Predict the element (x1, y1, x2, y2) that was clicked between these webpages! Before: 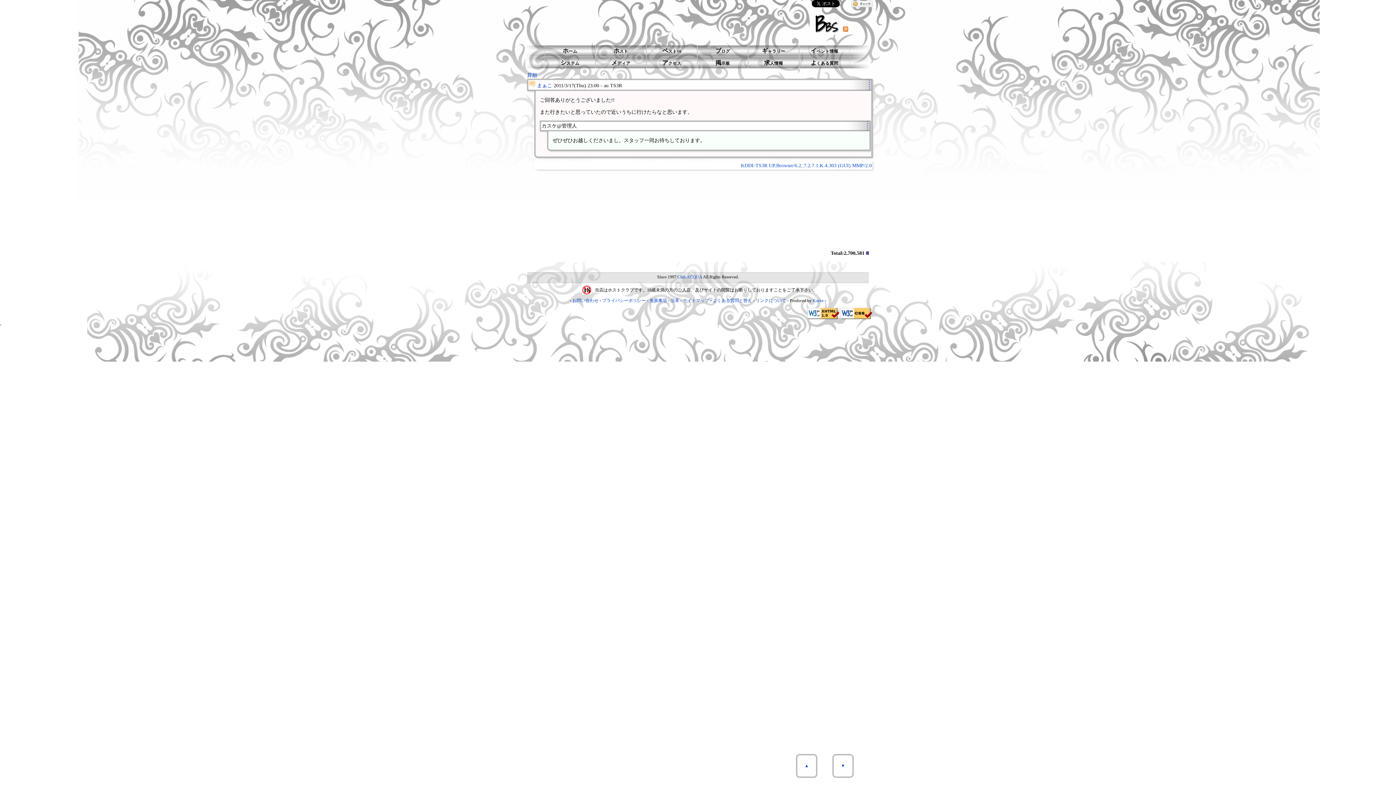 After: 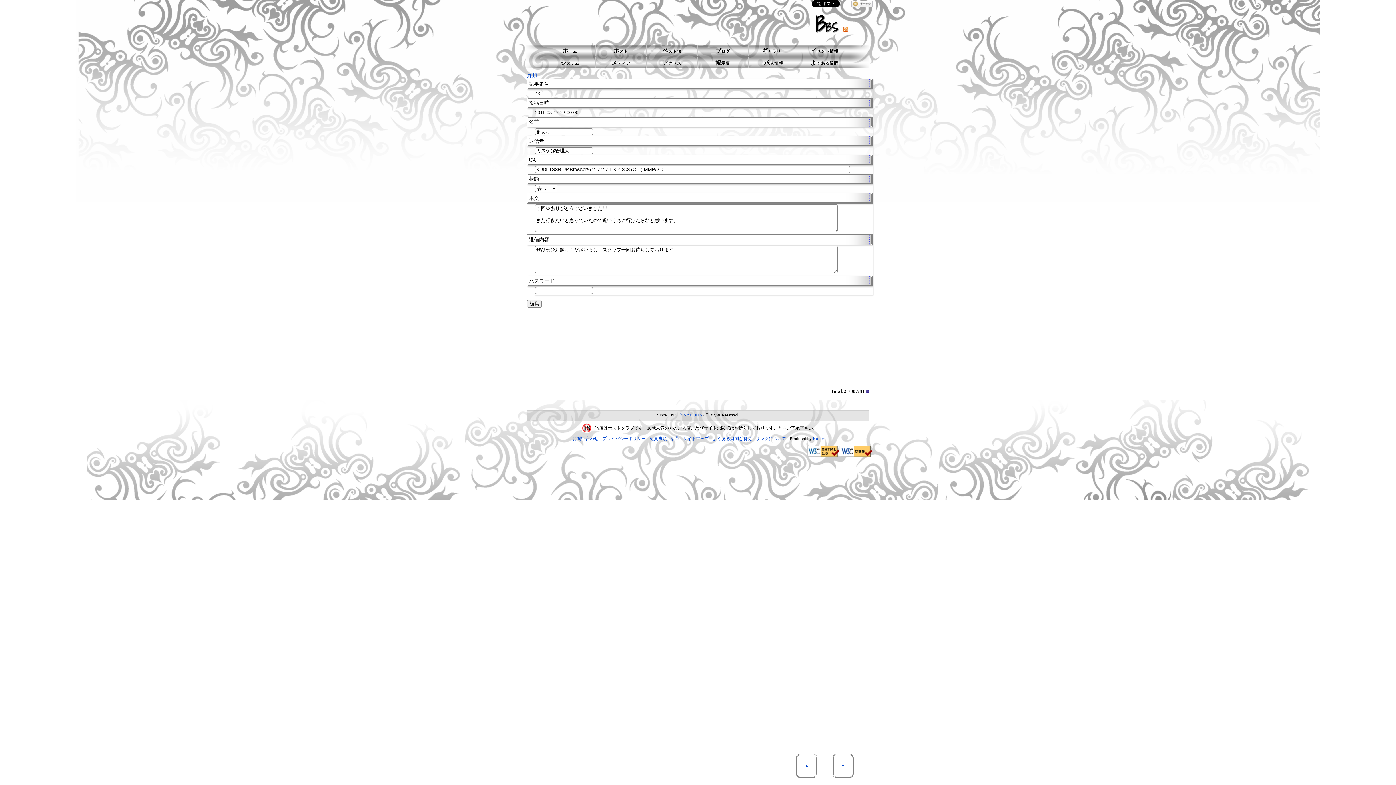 Action: bbox: (529, 82, 535, 88)